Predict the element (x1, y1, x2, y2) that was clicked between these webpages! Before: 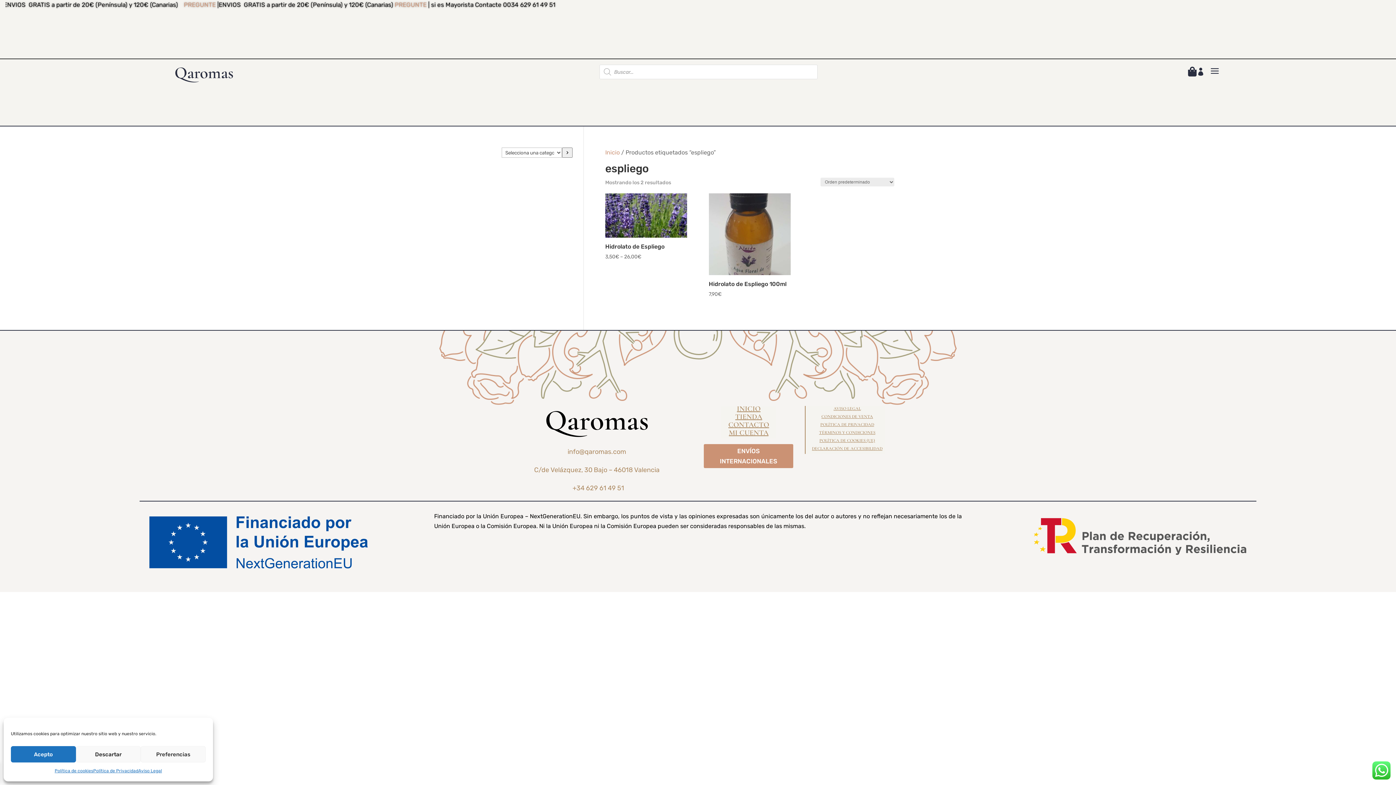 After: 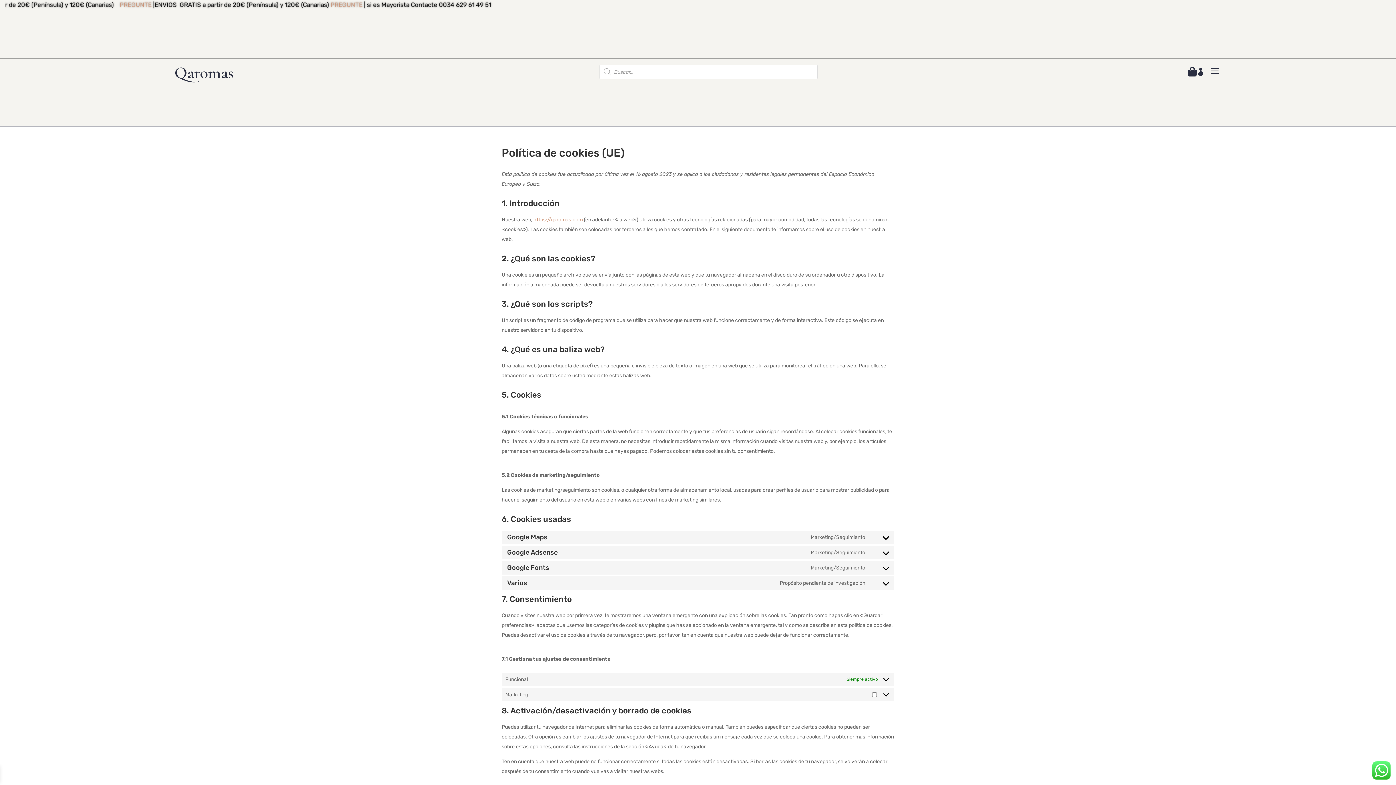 Action: bbox: (819, 438, 875, 446) label: POLÍTICA DE COOKIES (UE)